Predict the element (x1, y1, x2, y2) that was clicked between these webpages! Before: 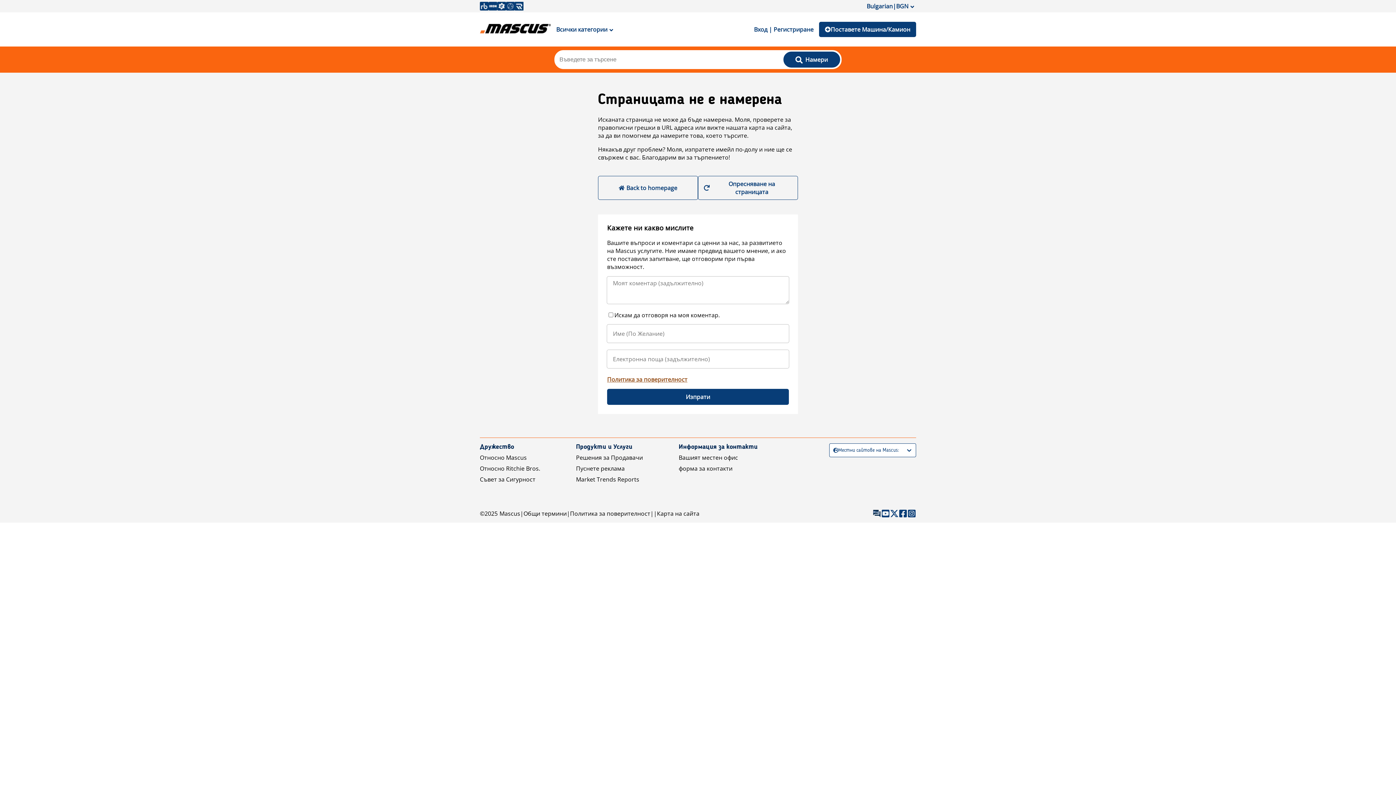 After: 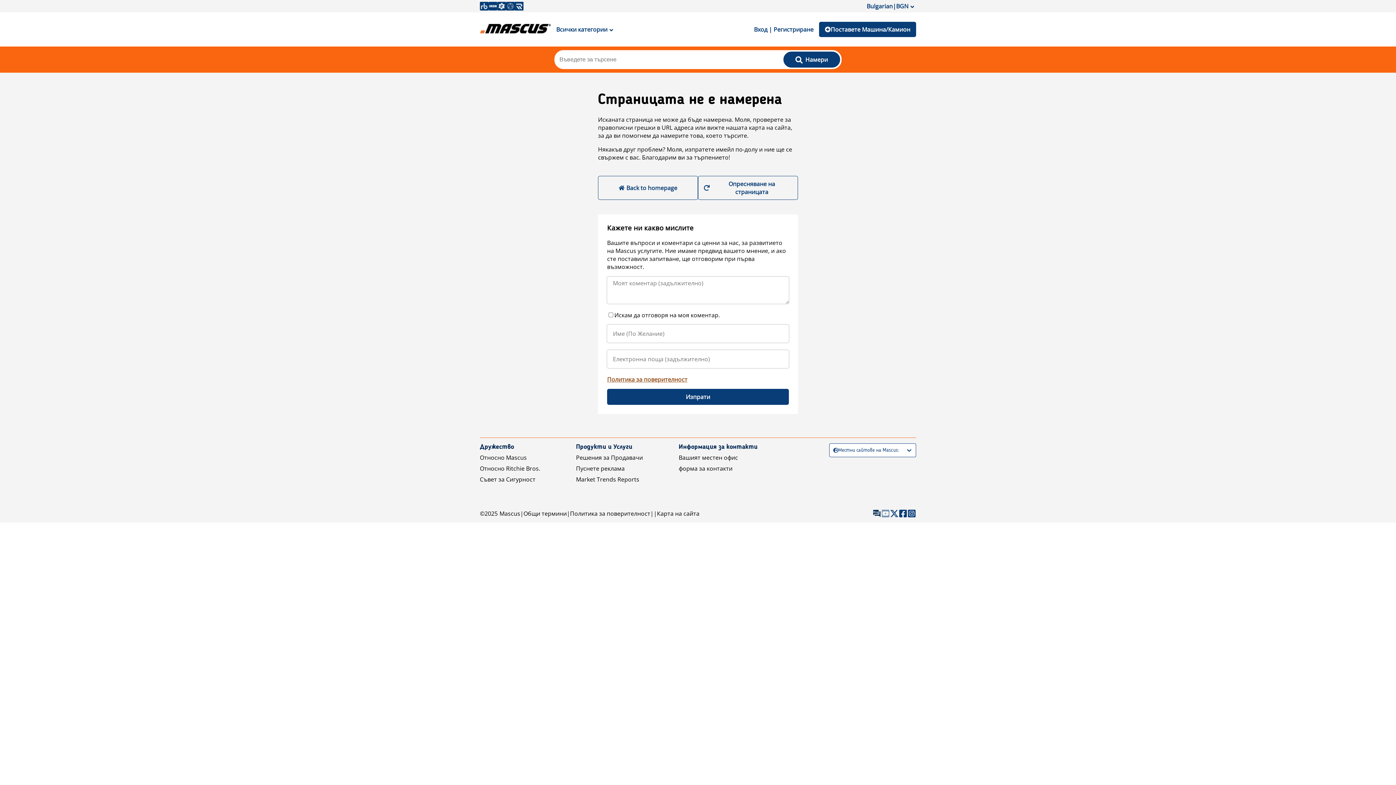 Action: bbox: (881, 509, 890, 518)